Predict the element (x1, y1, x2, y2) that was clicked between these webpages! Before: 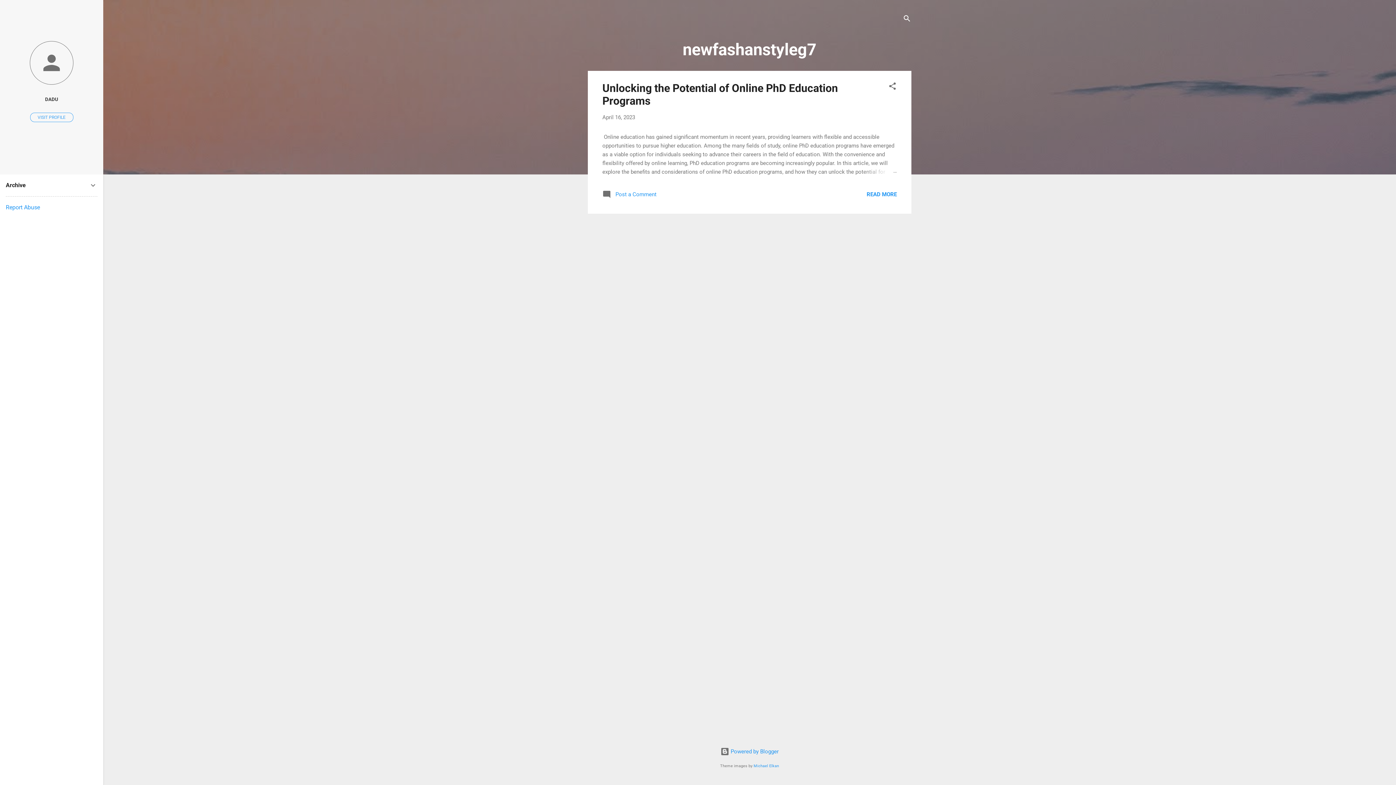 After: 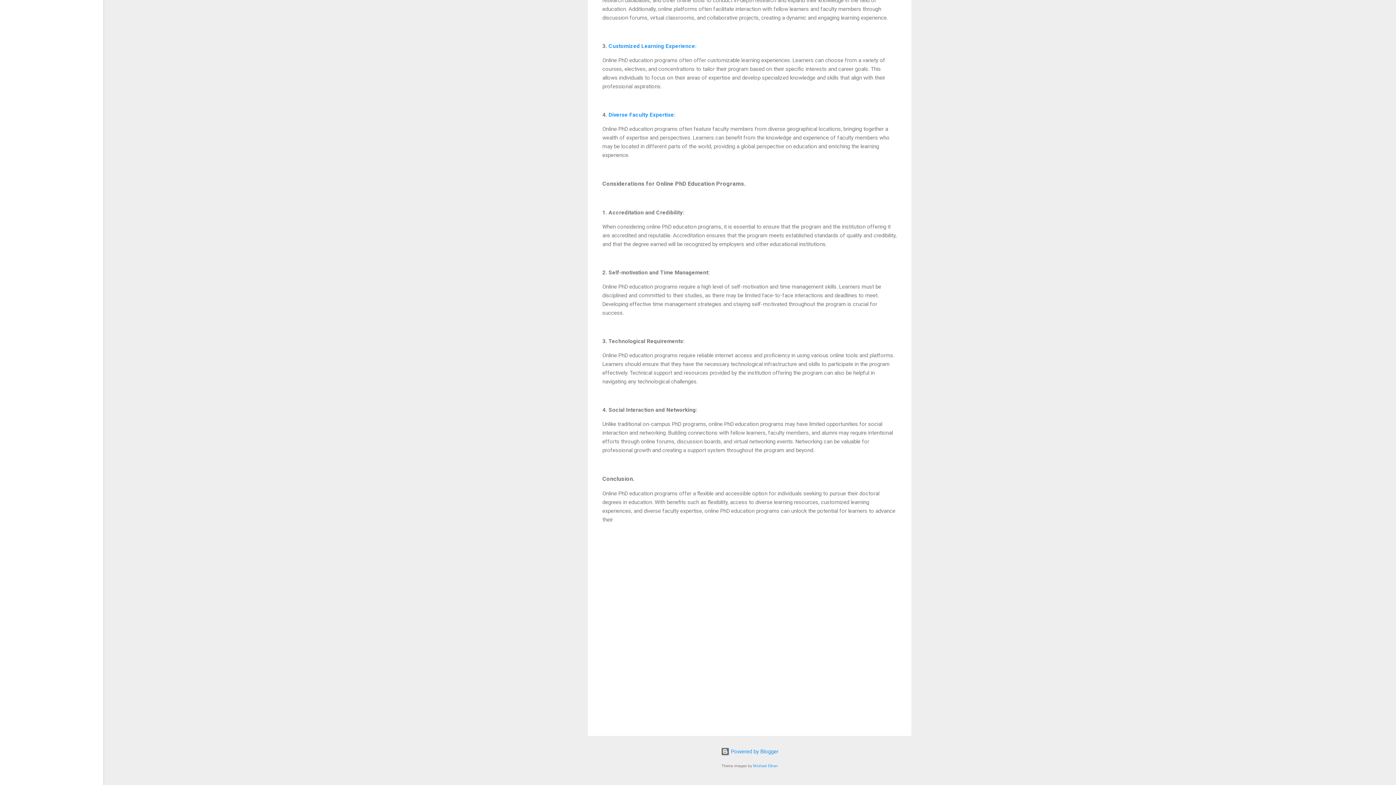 Action: bbox: (602, 193, 656, 200) label:  Post a Comment